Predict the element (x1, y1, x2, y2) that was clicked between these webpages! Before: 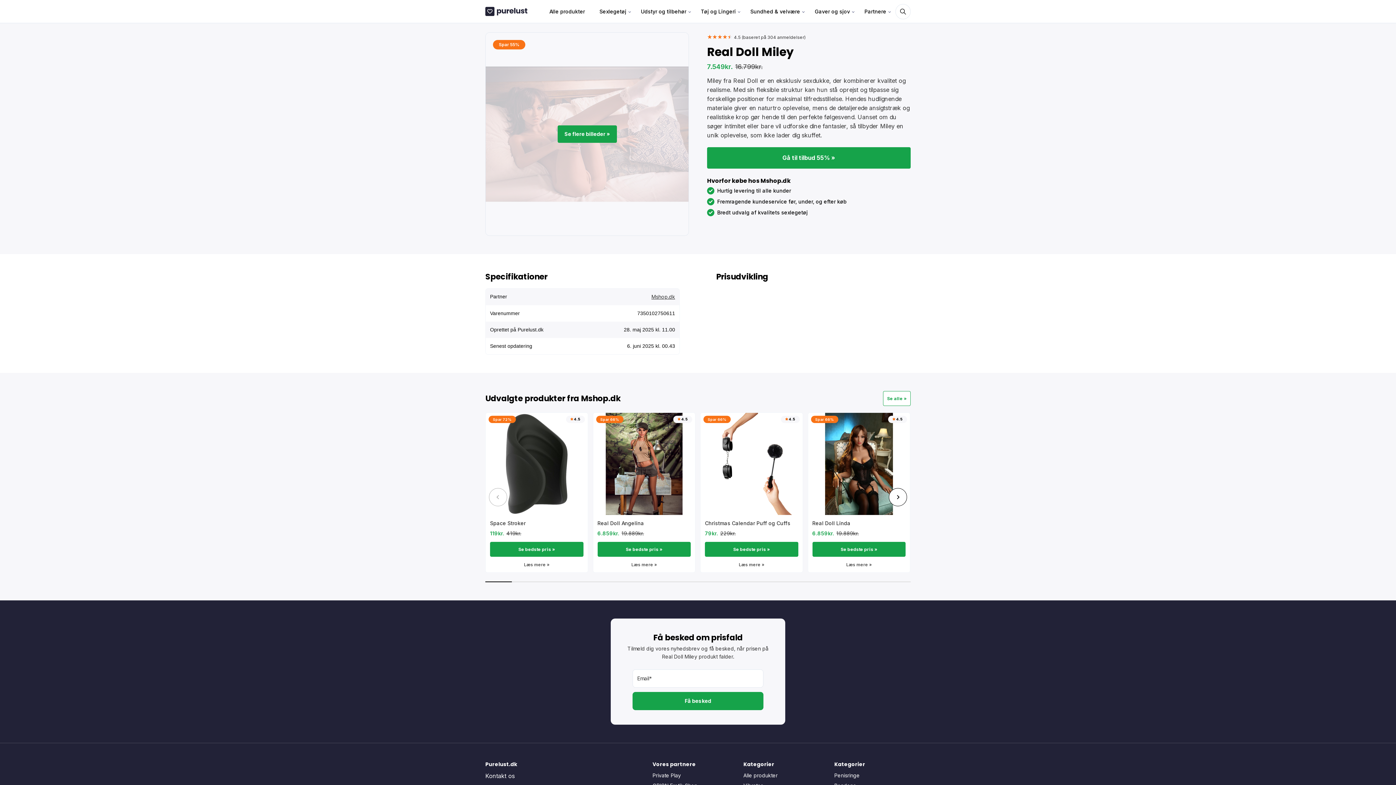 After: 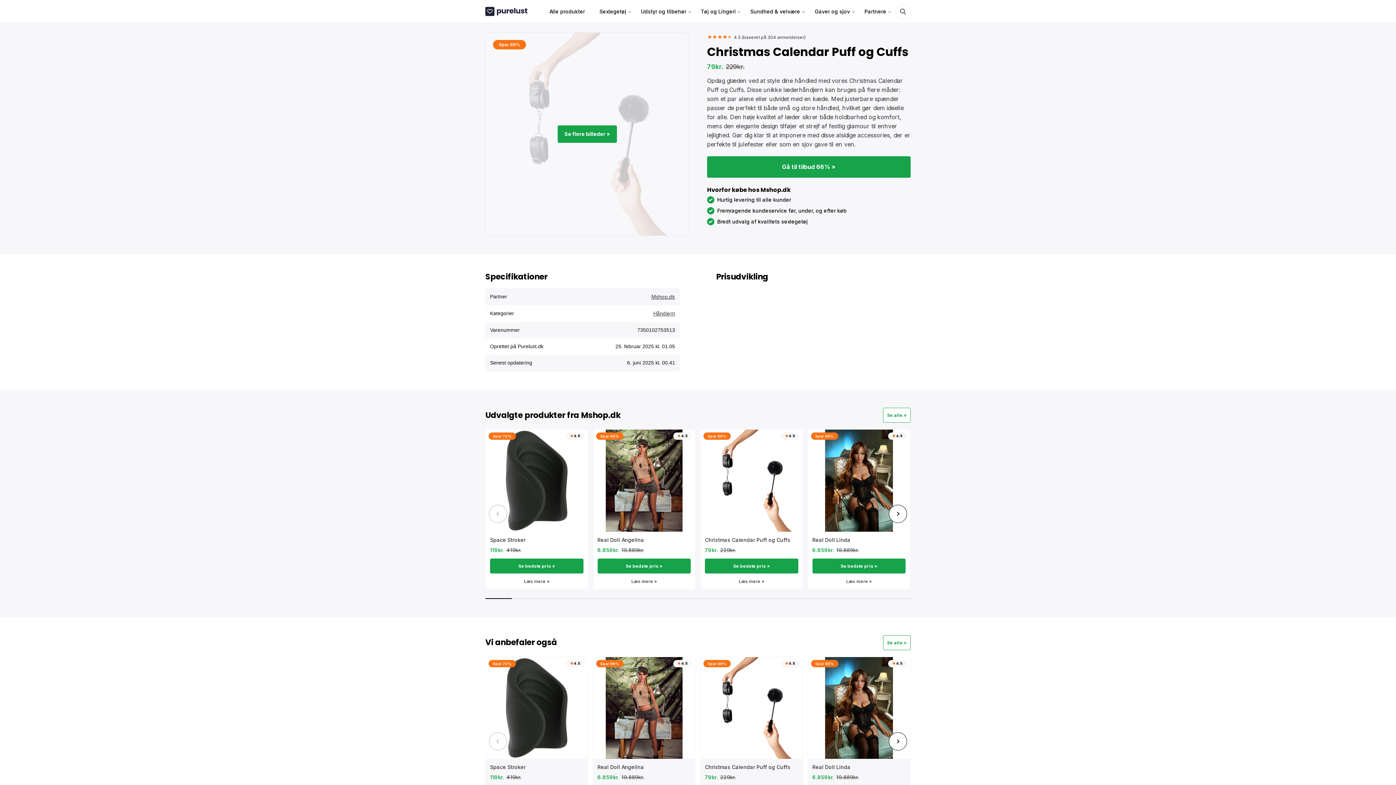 Action: label: Læs mere » bbox: (705, 561, 798, 568)